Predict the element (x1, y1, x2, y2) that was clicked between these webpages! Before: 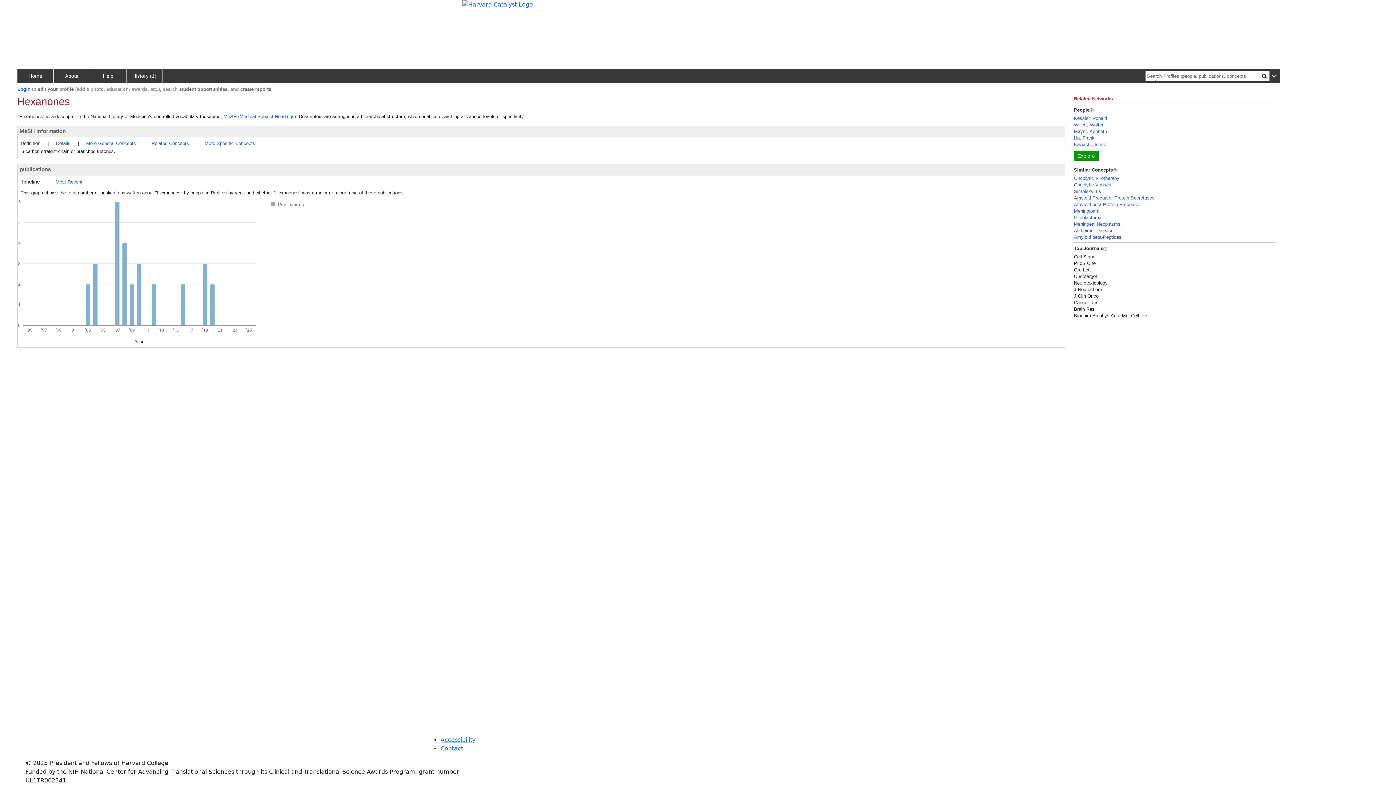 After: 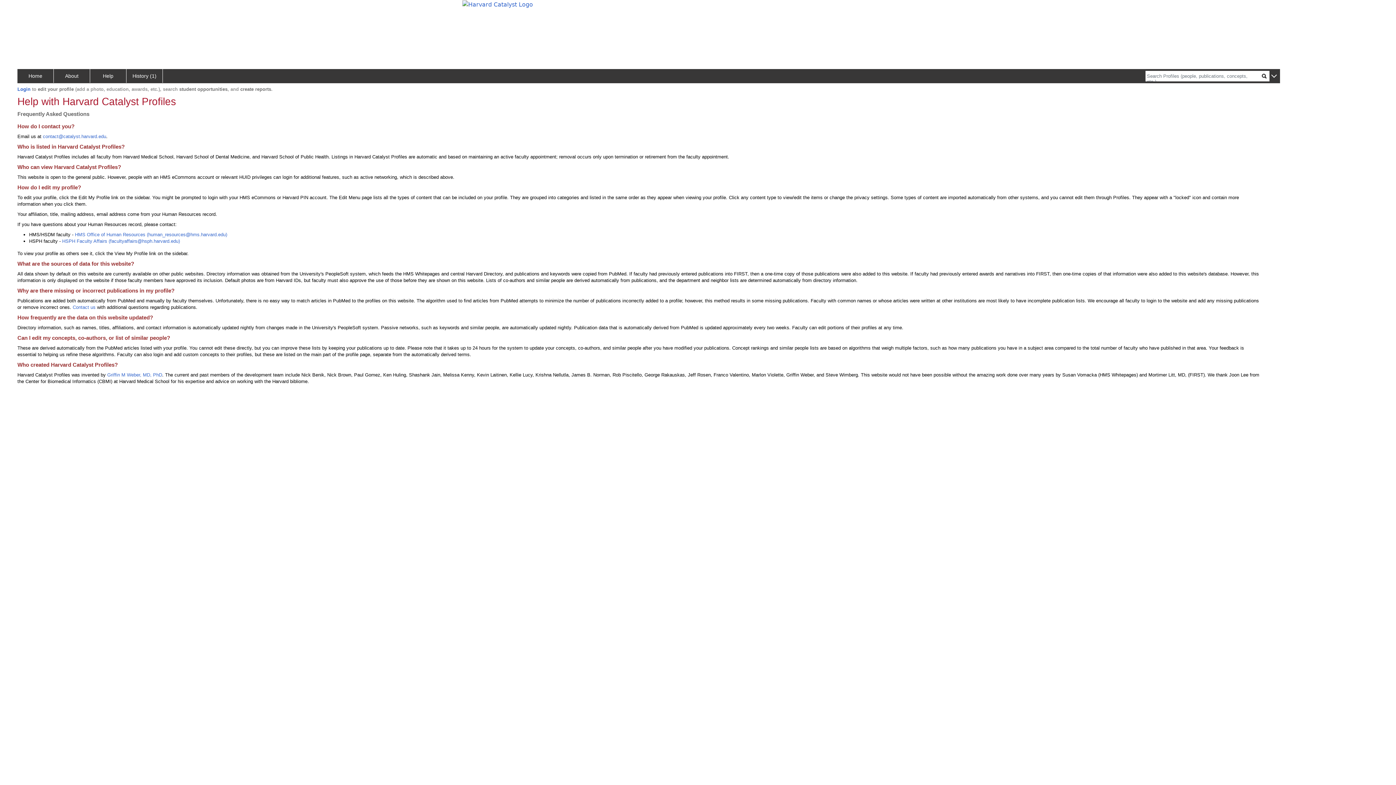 Action: bbox: (90, 69, 126, 82) label: Help